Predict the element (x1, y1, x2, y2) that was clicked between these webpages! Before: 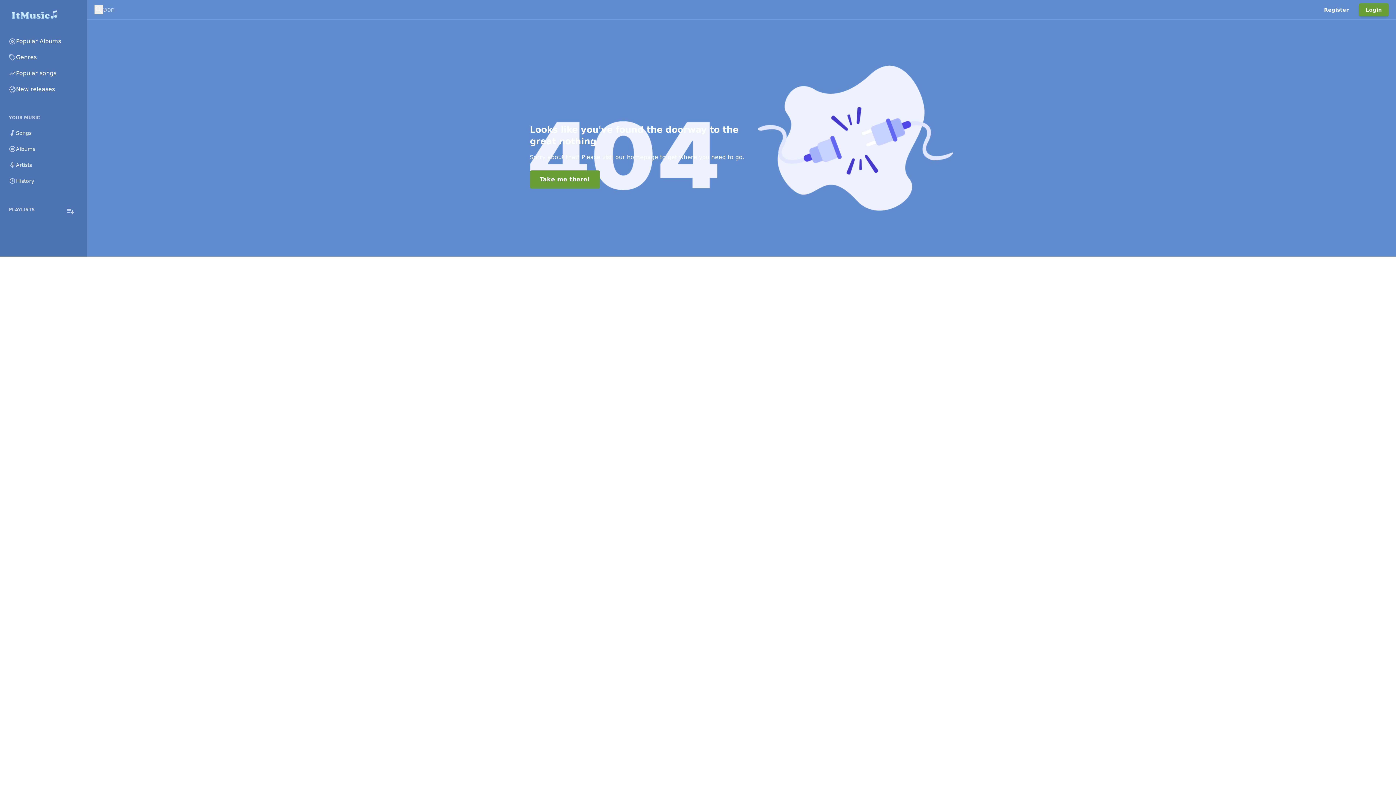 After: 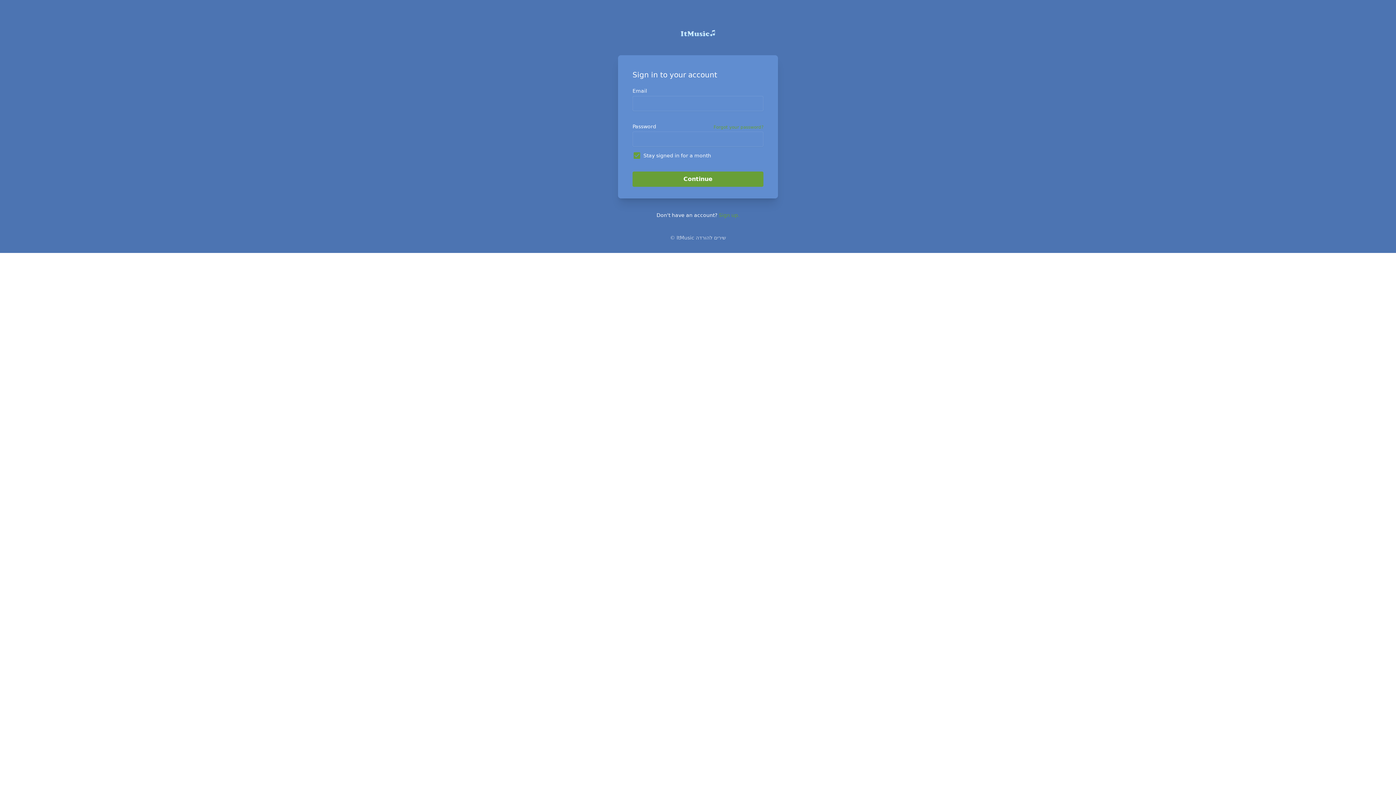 Action: bbox: (62, 203, 78, 218)